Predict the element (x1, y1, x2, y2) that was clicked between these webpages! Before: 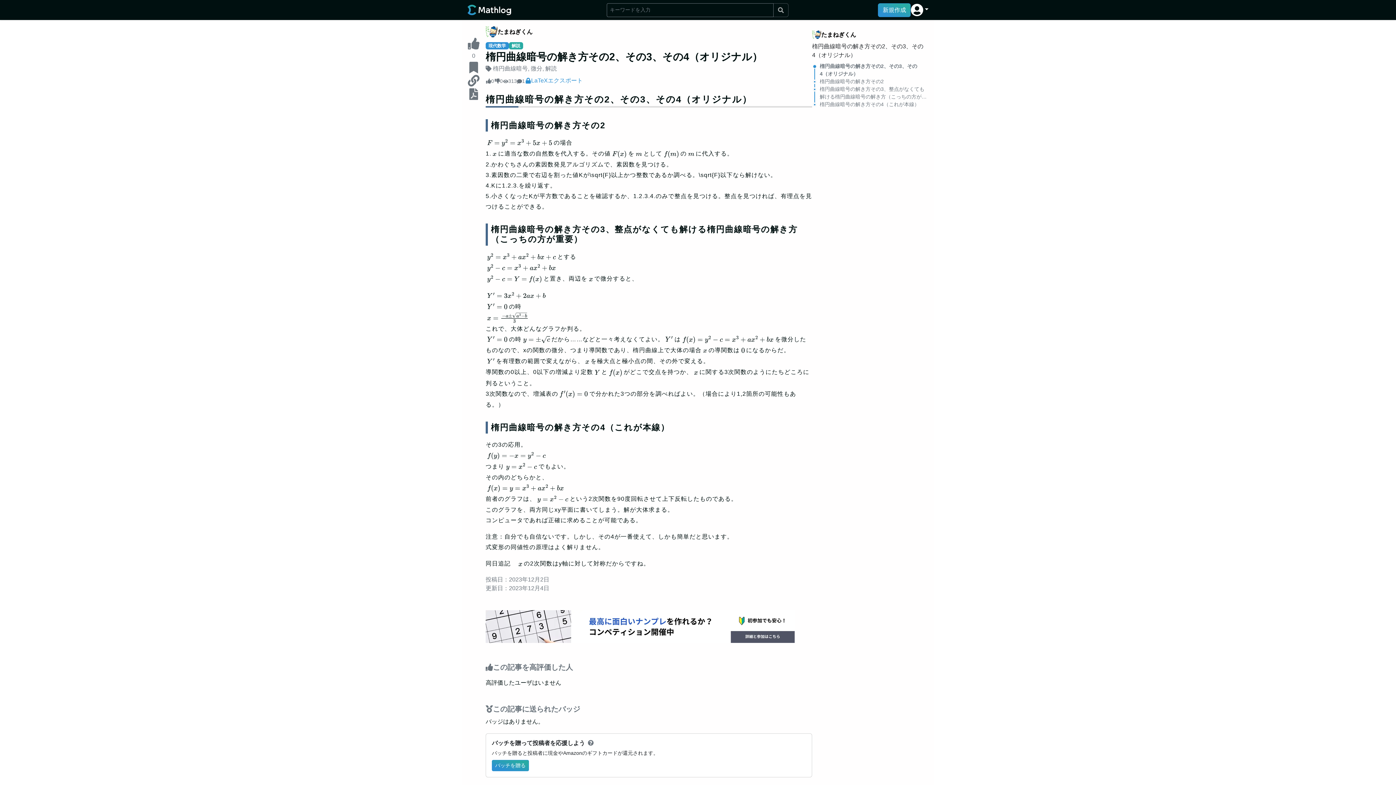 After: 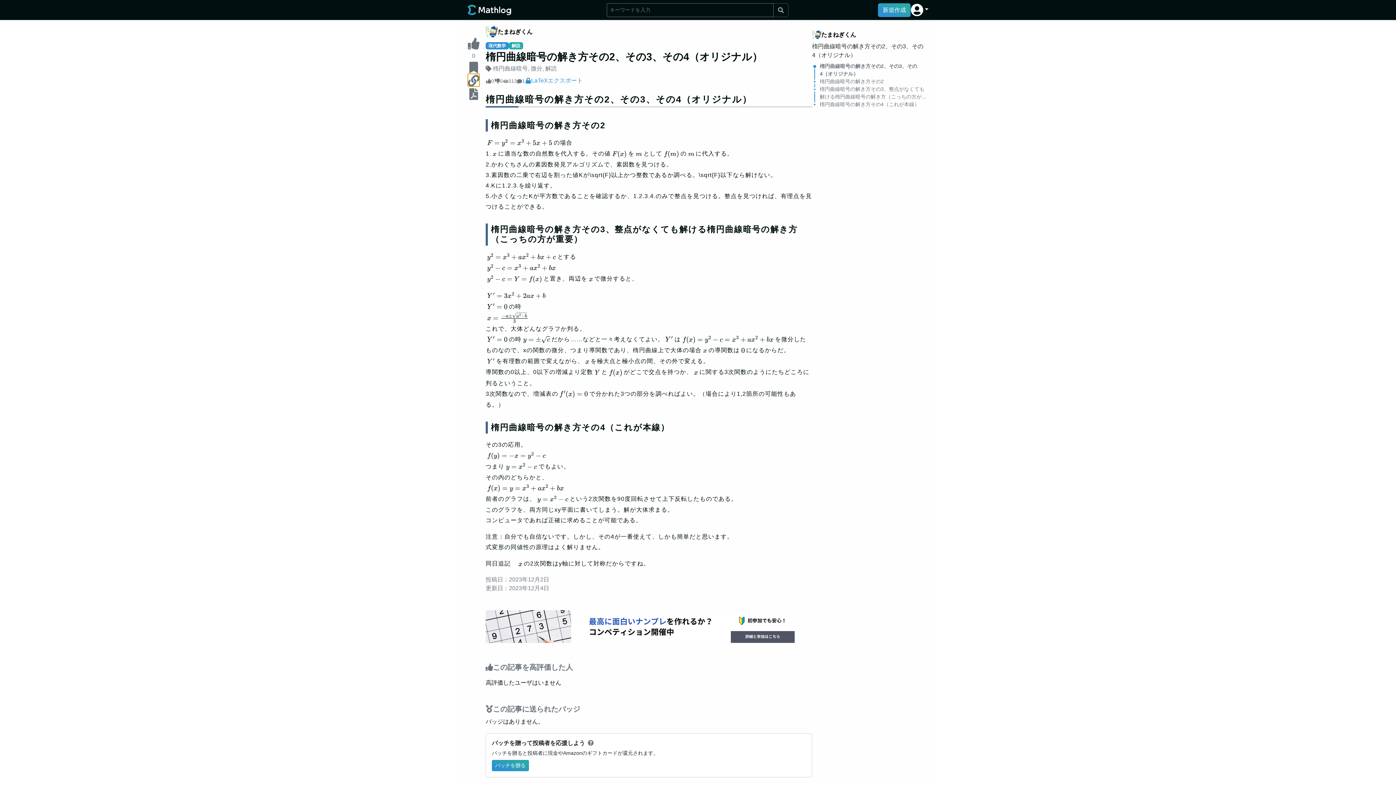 Action: bbox: (467, 73, 480, 86)